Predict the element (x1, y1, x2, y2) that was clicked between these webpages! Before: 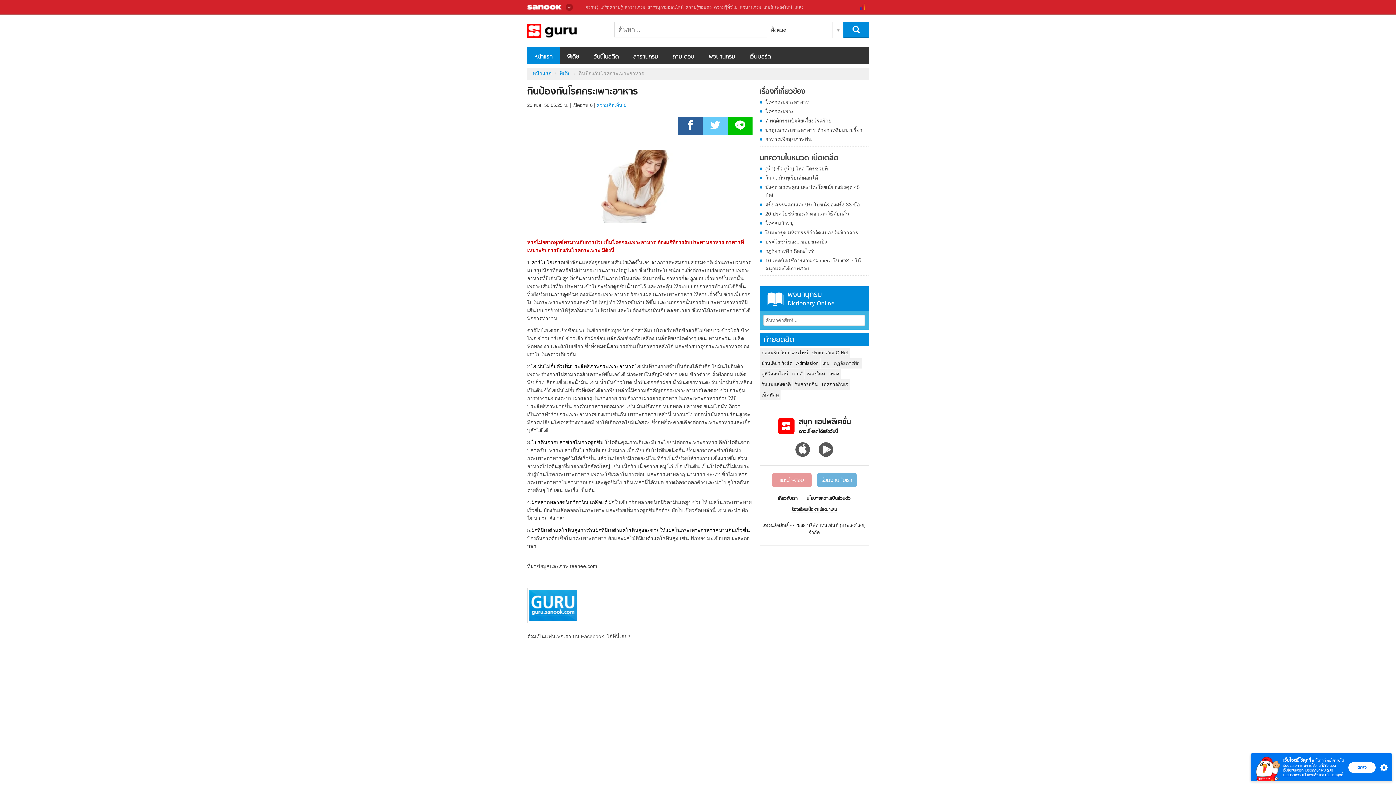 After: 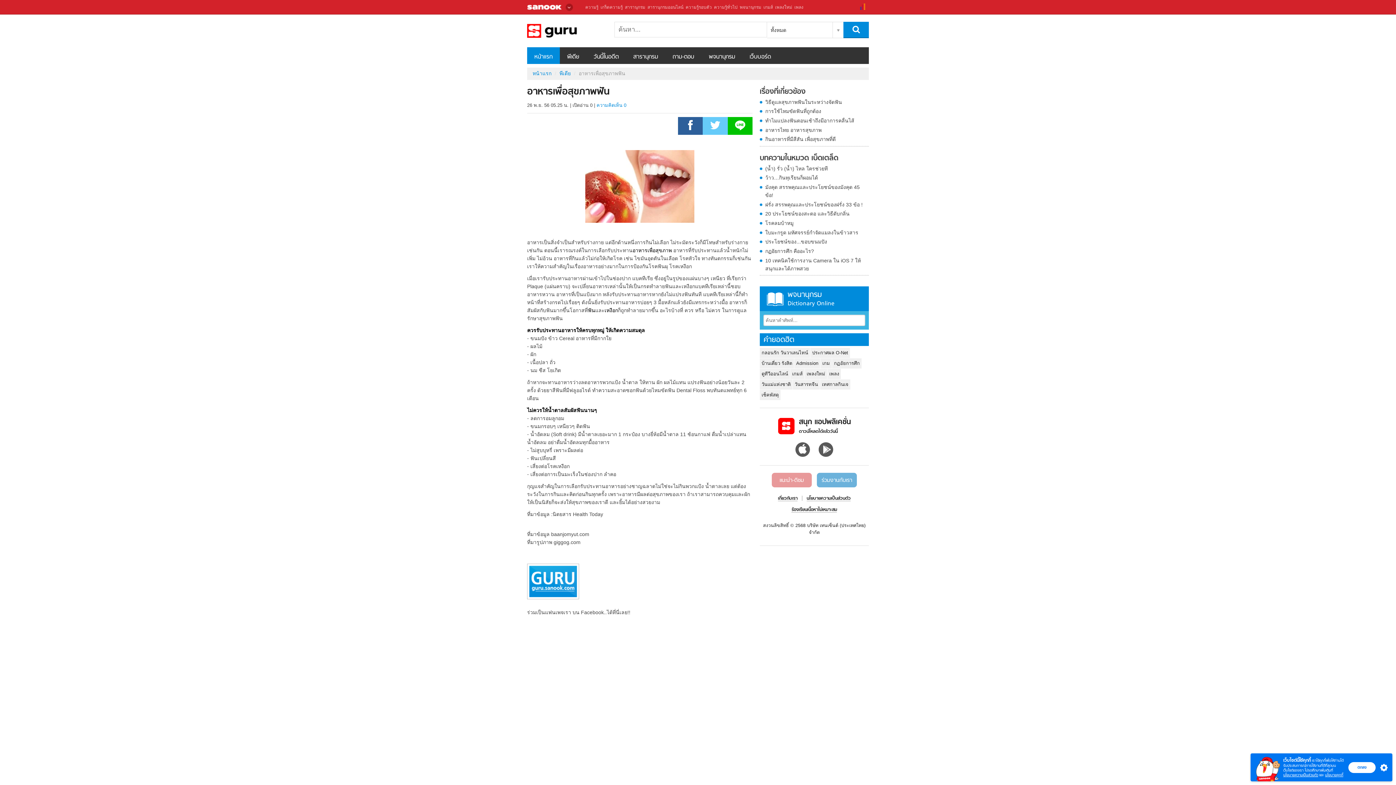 Action: bbox: (760, 135, 869, 143) label: อาหารเพื่อสุขภาพฟัน